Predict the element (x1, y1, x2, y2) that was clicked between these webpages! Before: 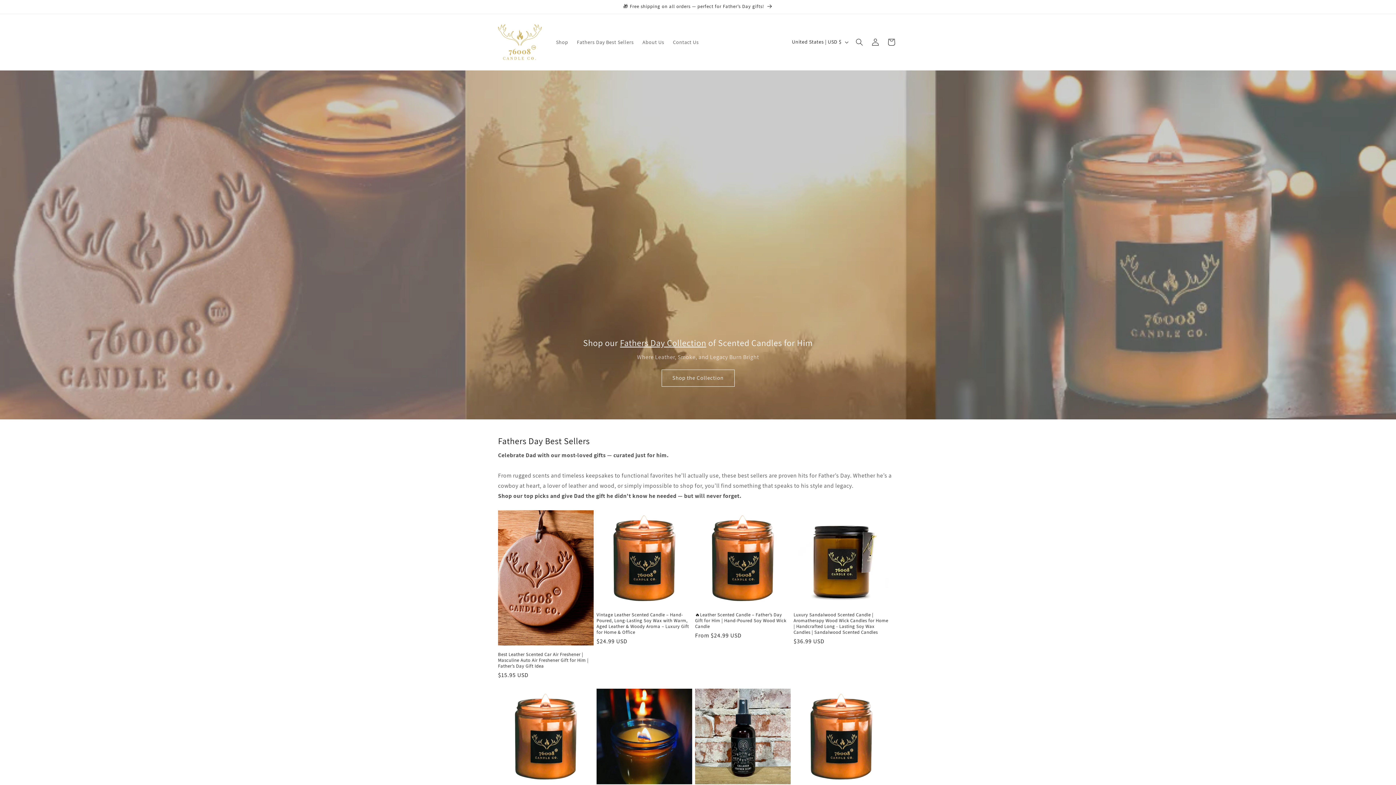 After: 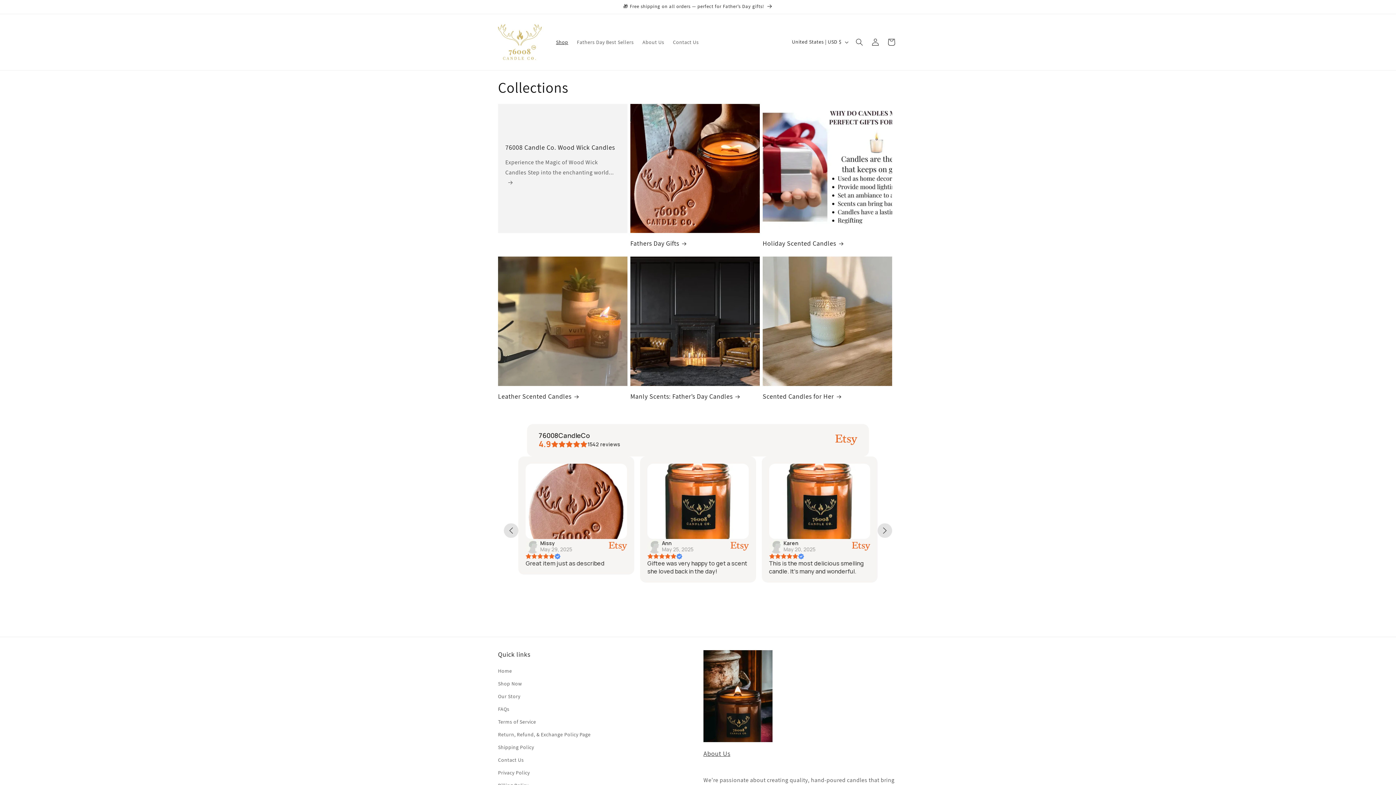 Action: label: Shop bbox: (551, 34, 572, 49)